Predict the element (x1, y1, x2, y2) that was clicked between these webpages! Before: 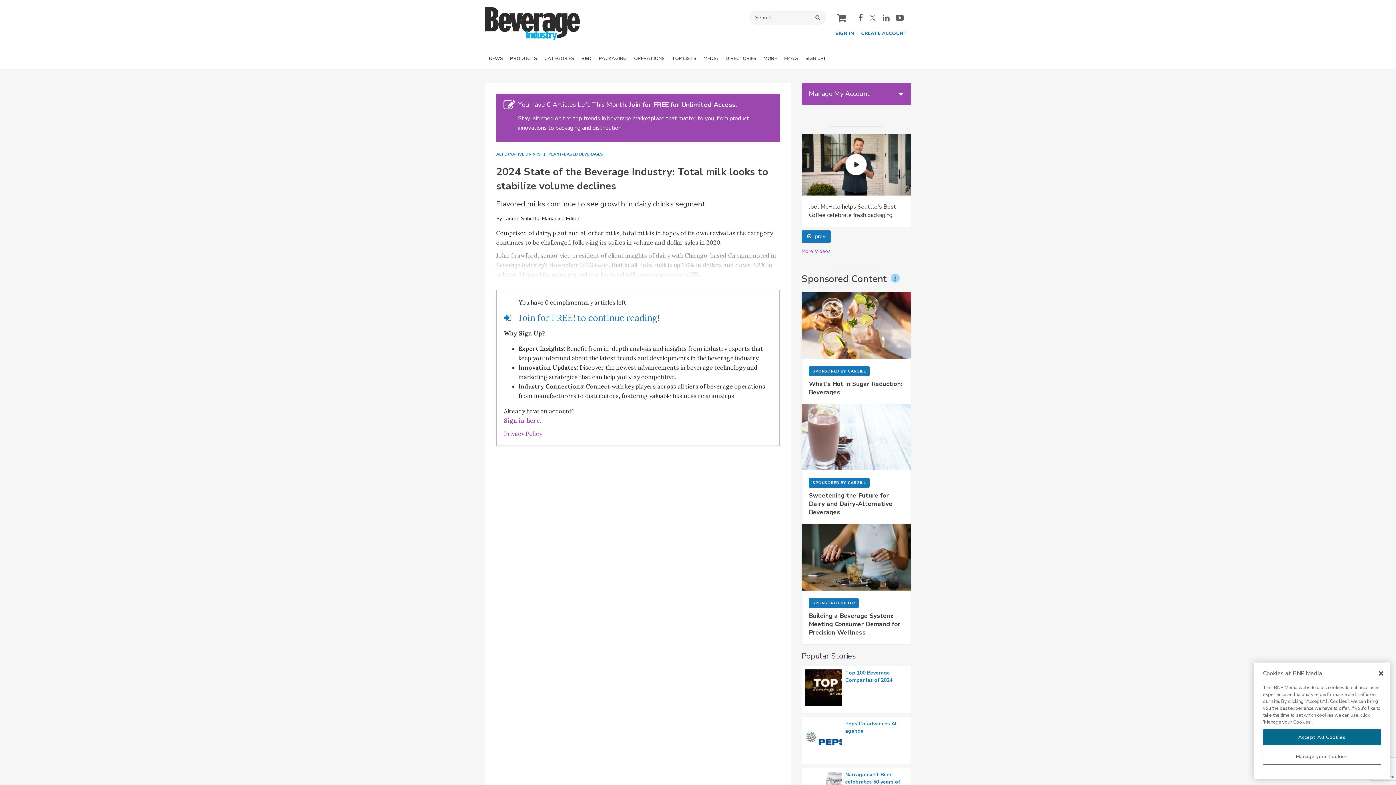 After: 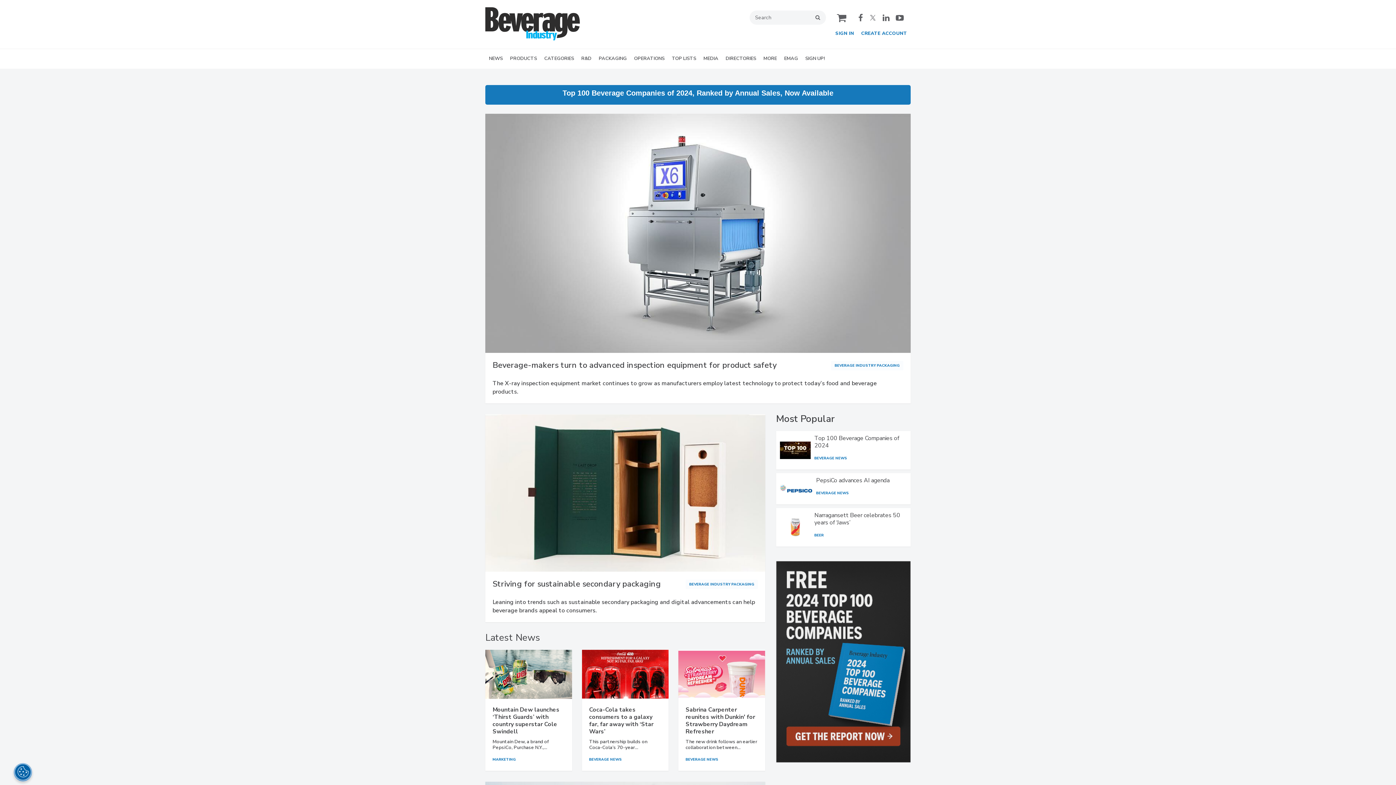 Action: bbox: (485, 34, 580, 42)